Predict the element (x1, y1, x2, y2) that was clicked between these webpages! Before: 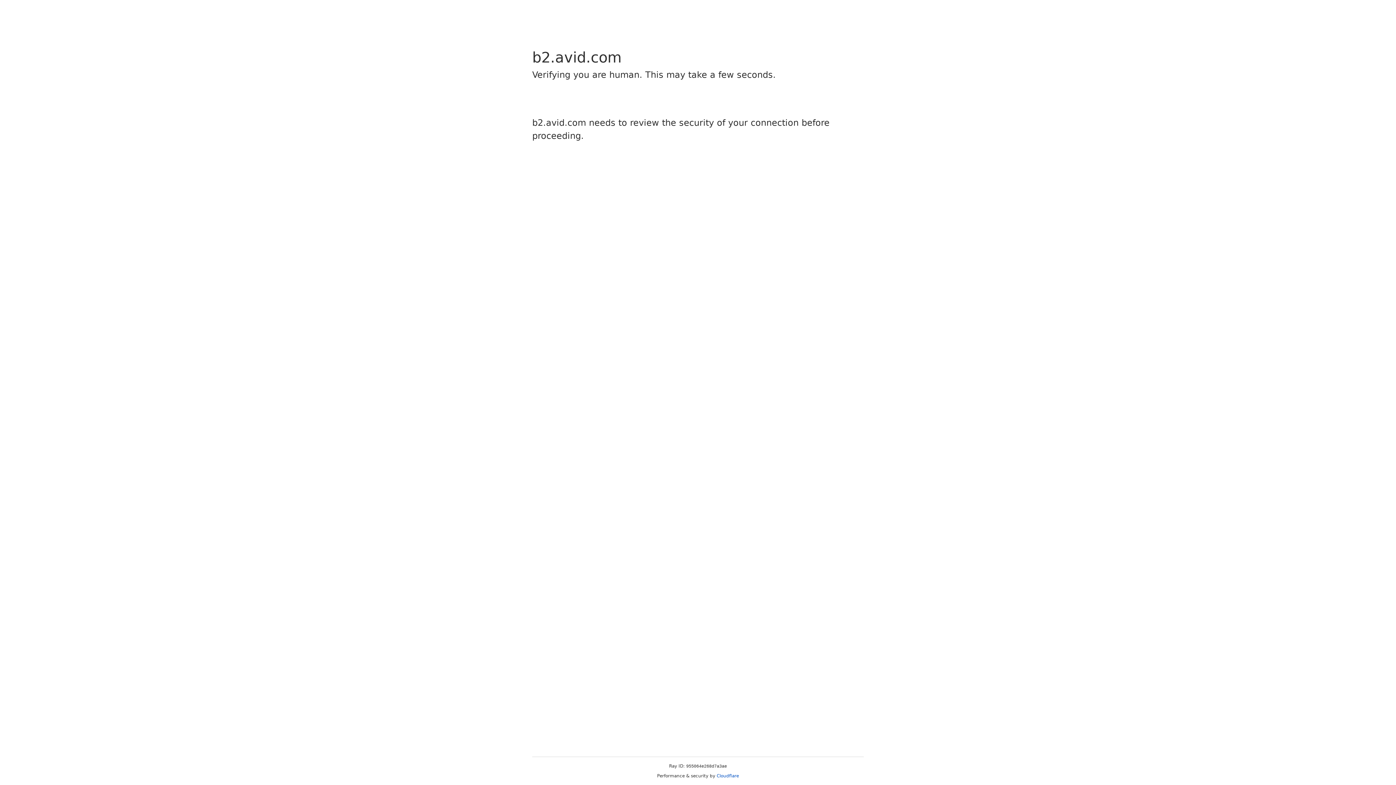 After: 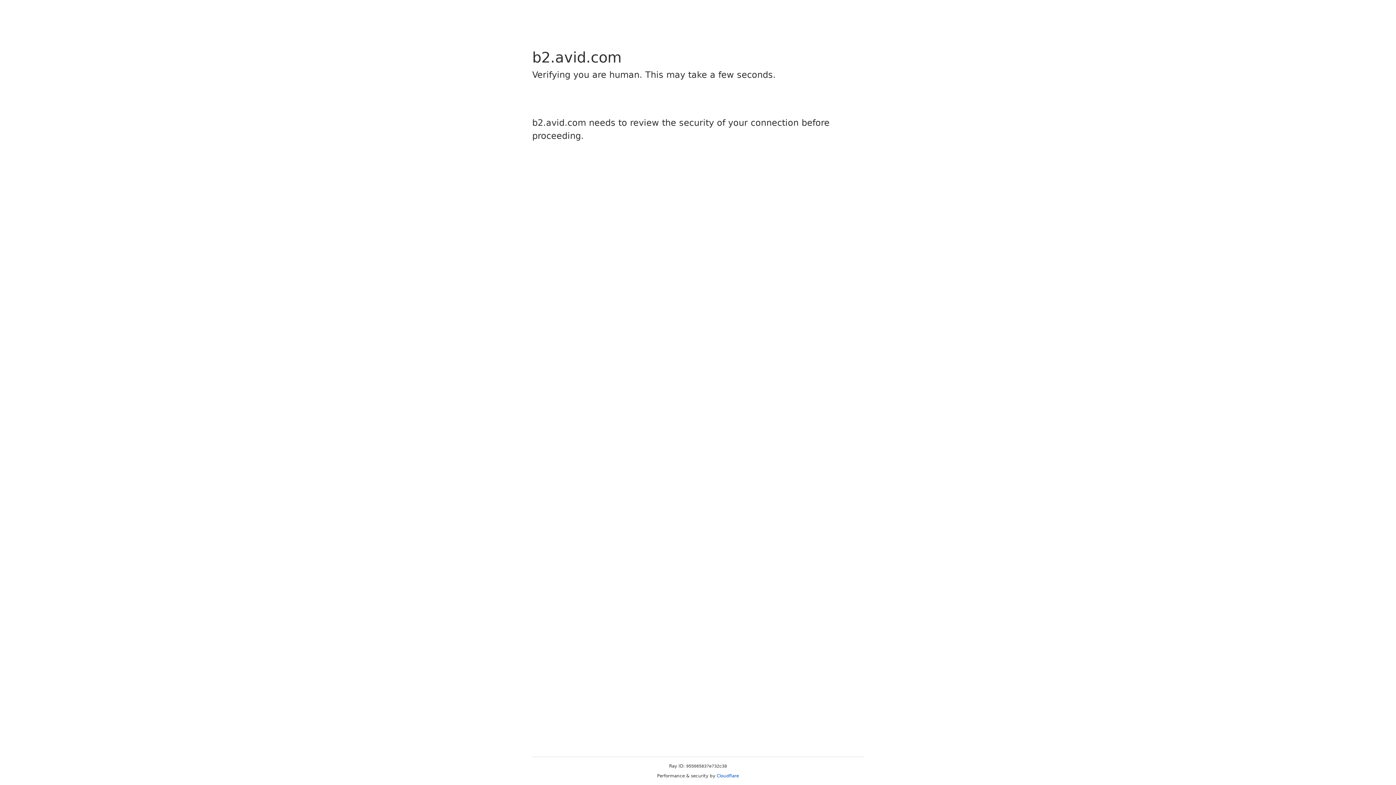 Action: label: Cloudflare bbox: (716, 773, 739, 778)